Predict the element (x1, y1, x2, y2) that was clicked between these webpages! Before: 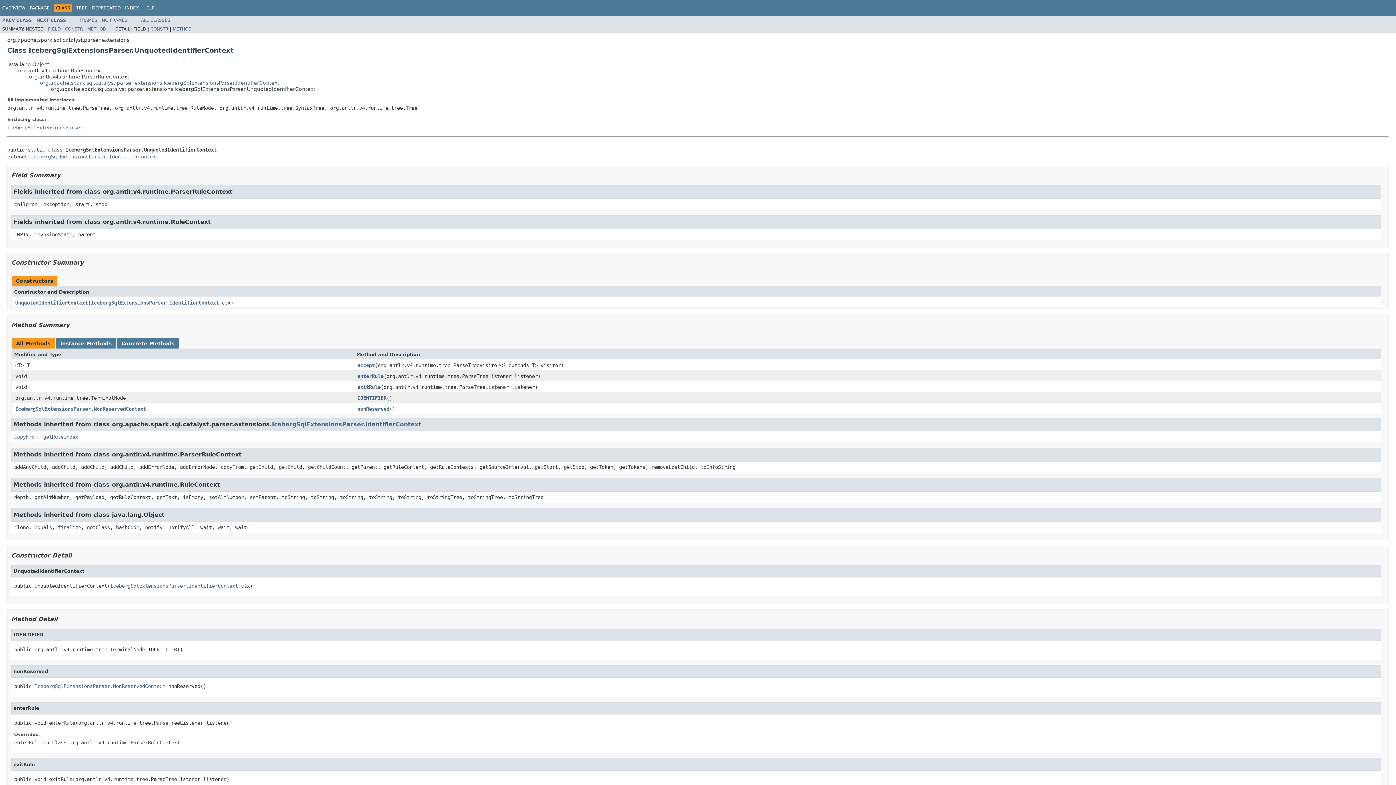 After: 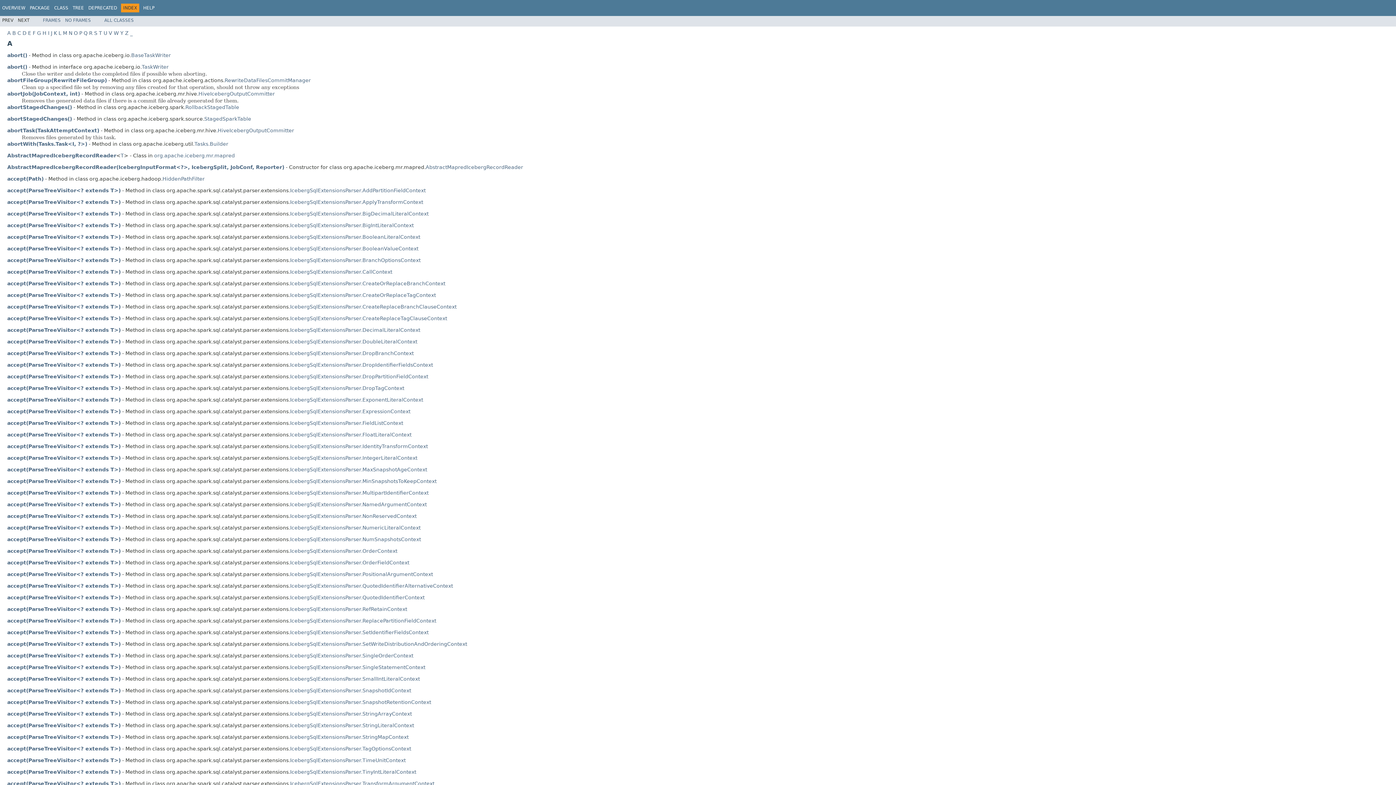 Action: bbox: (125, 5, 138, 10) label: INDEX